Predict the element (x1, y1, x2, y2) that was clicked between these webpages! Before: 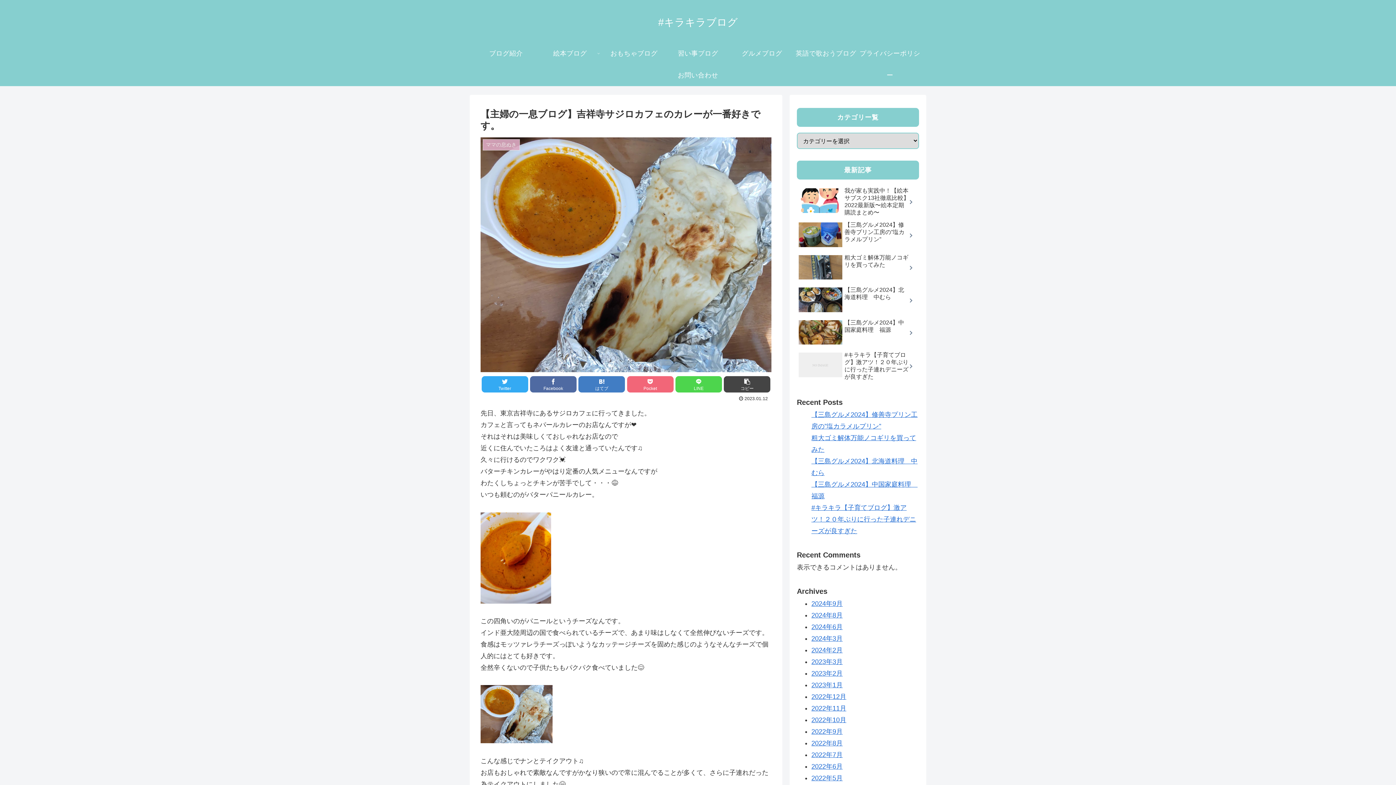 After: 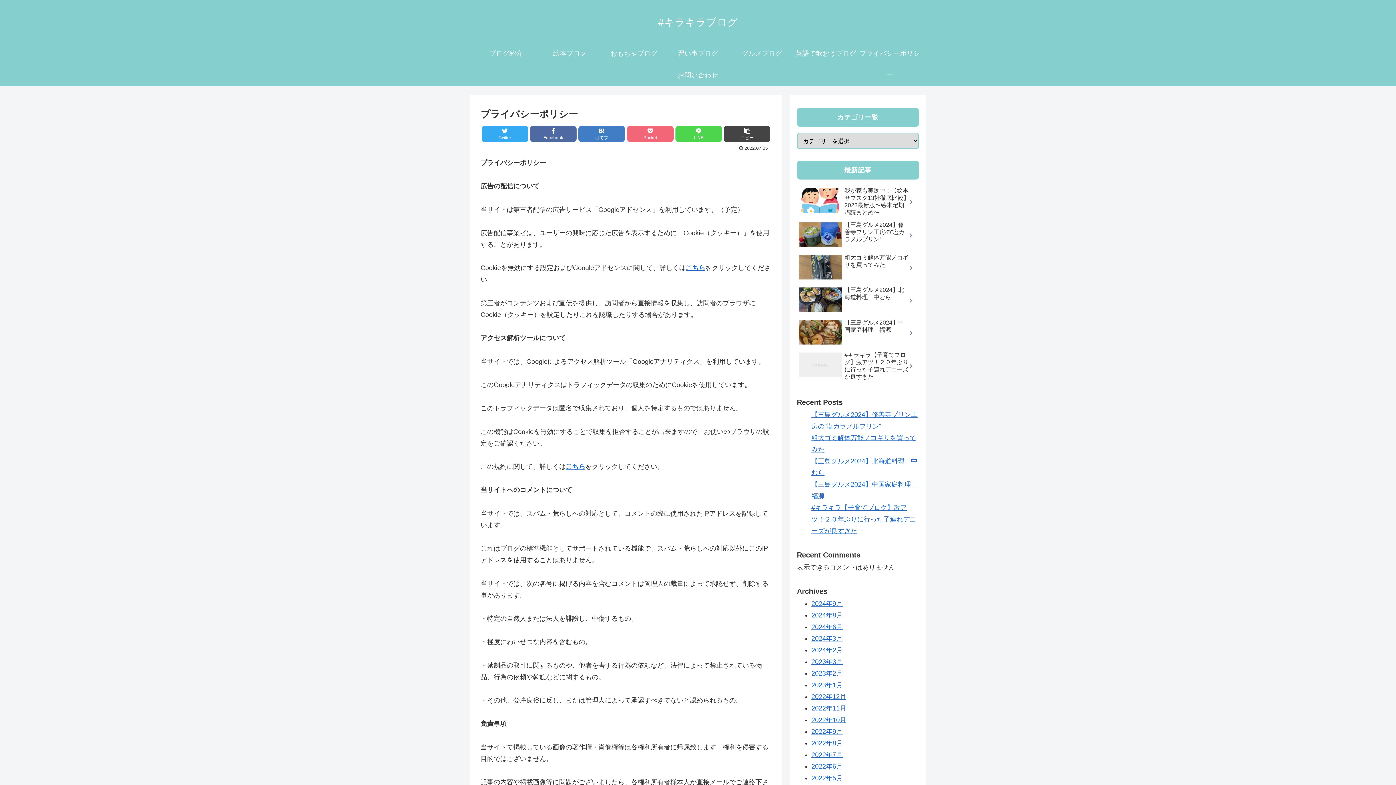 Action: bbox: (858, 42, 922, 86) label: プライバシーポリシー